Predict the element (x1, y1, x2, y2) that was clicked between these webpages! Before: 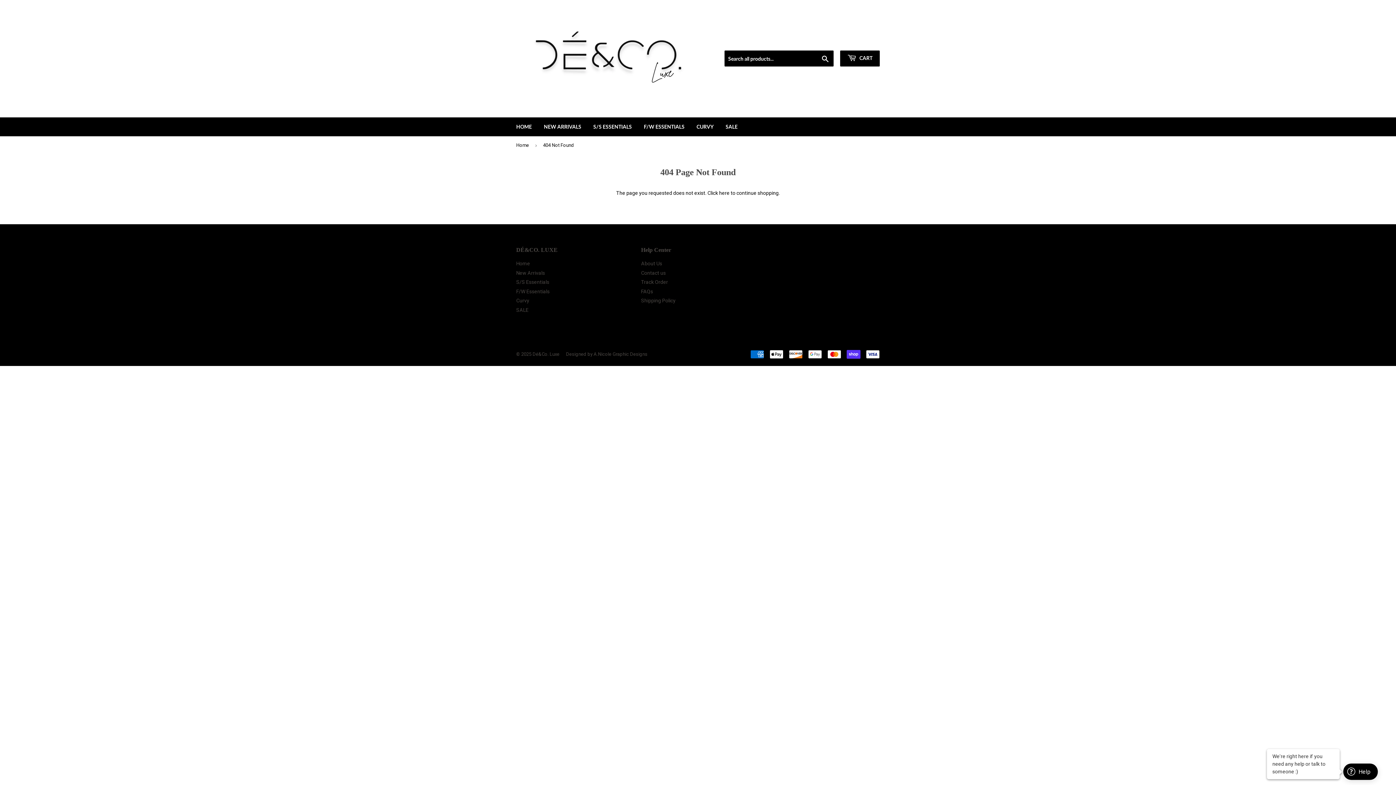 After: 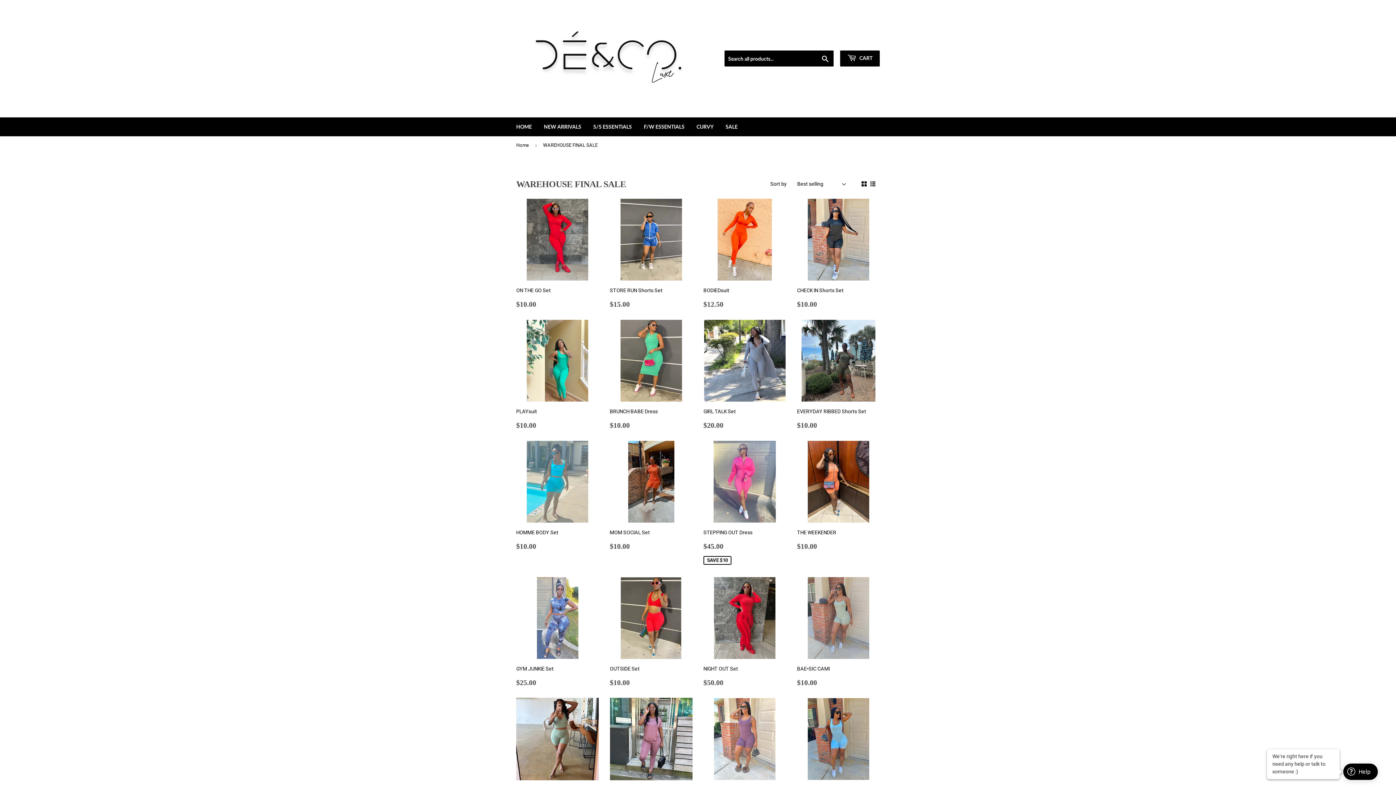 Action: bbox: (516, 307, 528, 312) label: SALE